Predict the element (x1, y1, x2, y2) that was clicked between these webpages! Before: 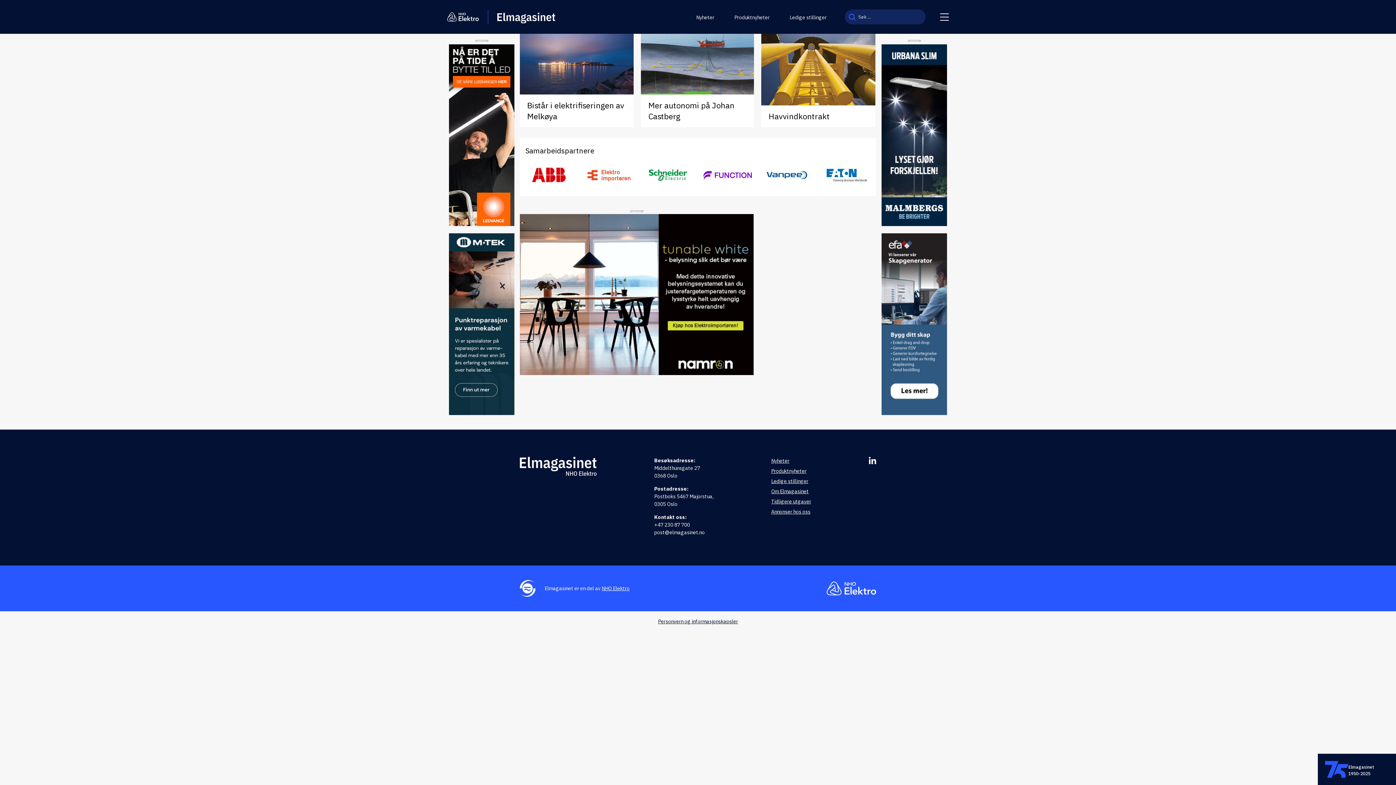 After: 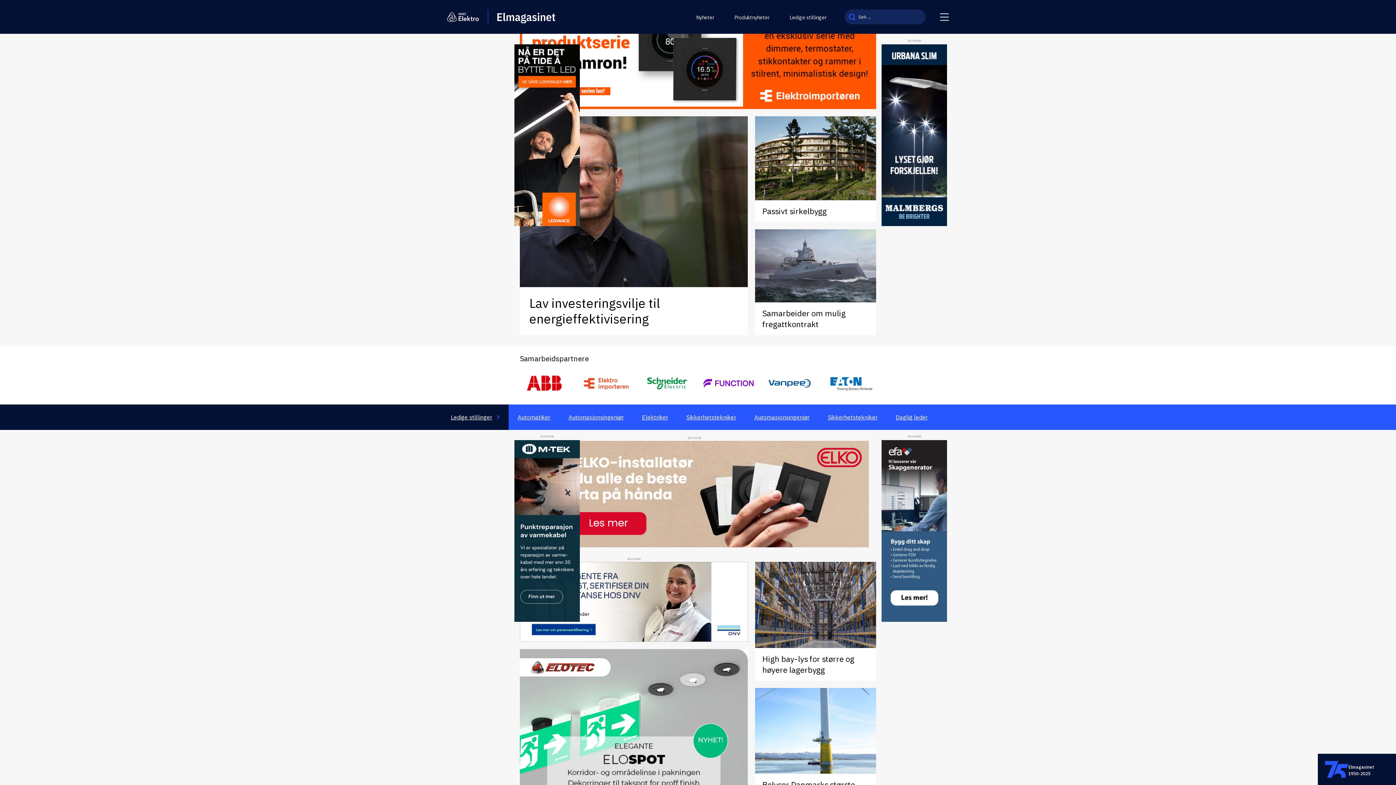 Action: bbox: (520, 580, 535, 597)